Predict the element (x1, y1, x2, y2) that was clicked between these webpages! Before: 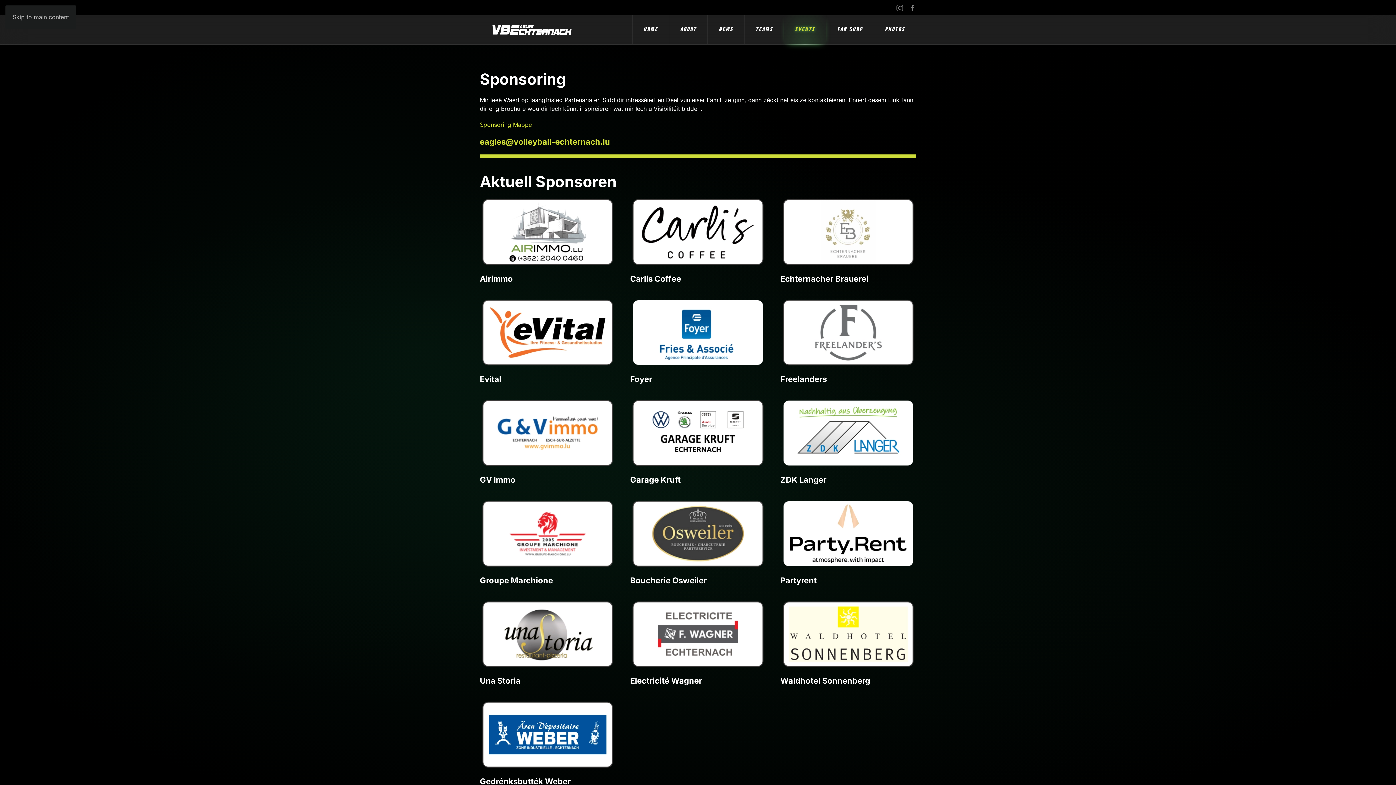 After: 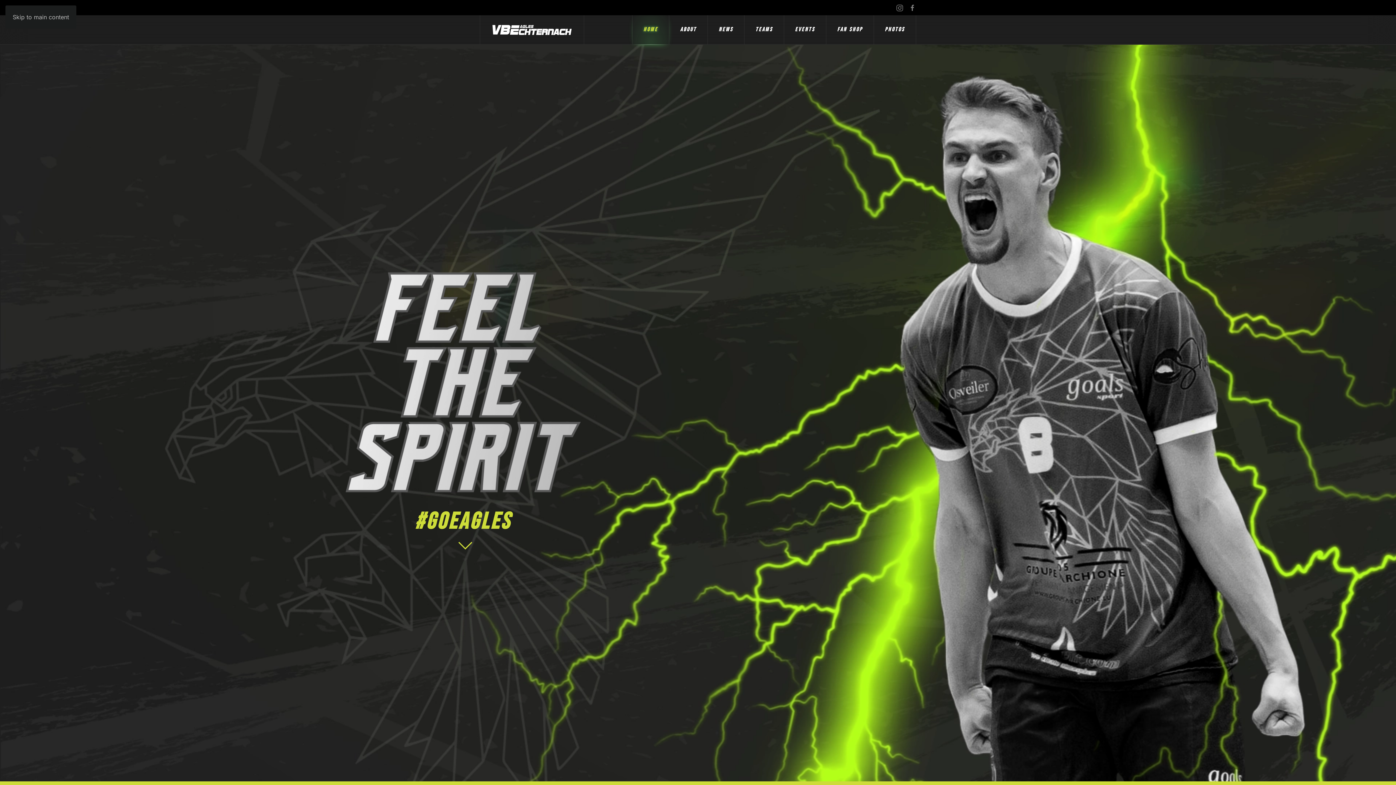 Action: label: Back to home bbox: (480, 15, 584, 44)